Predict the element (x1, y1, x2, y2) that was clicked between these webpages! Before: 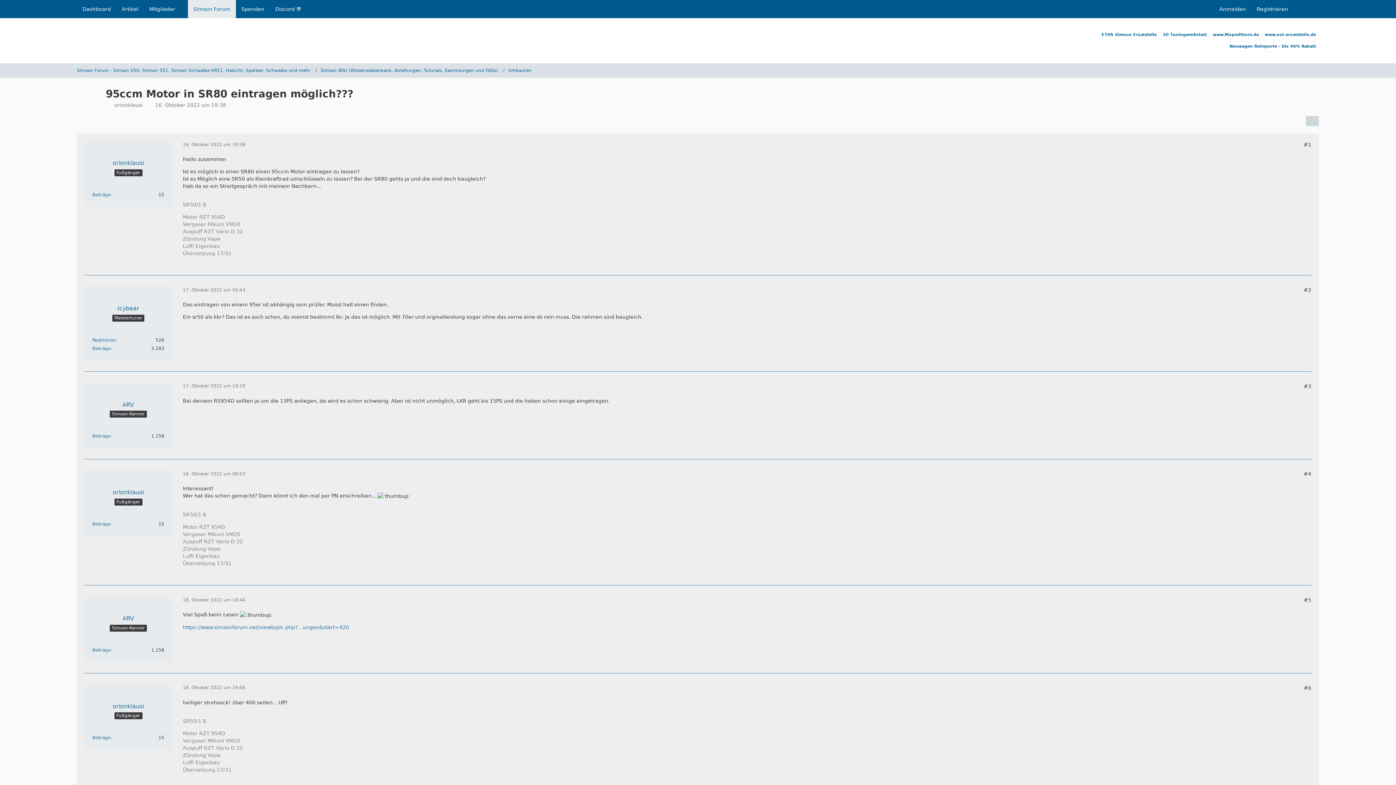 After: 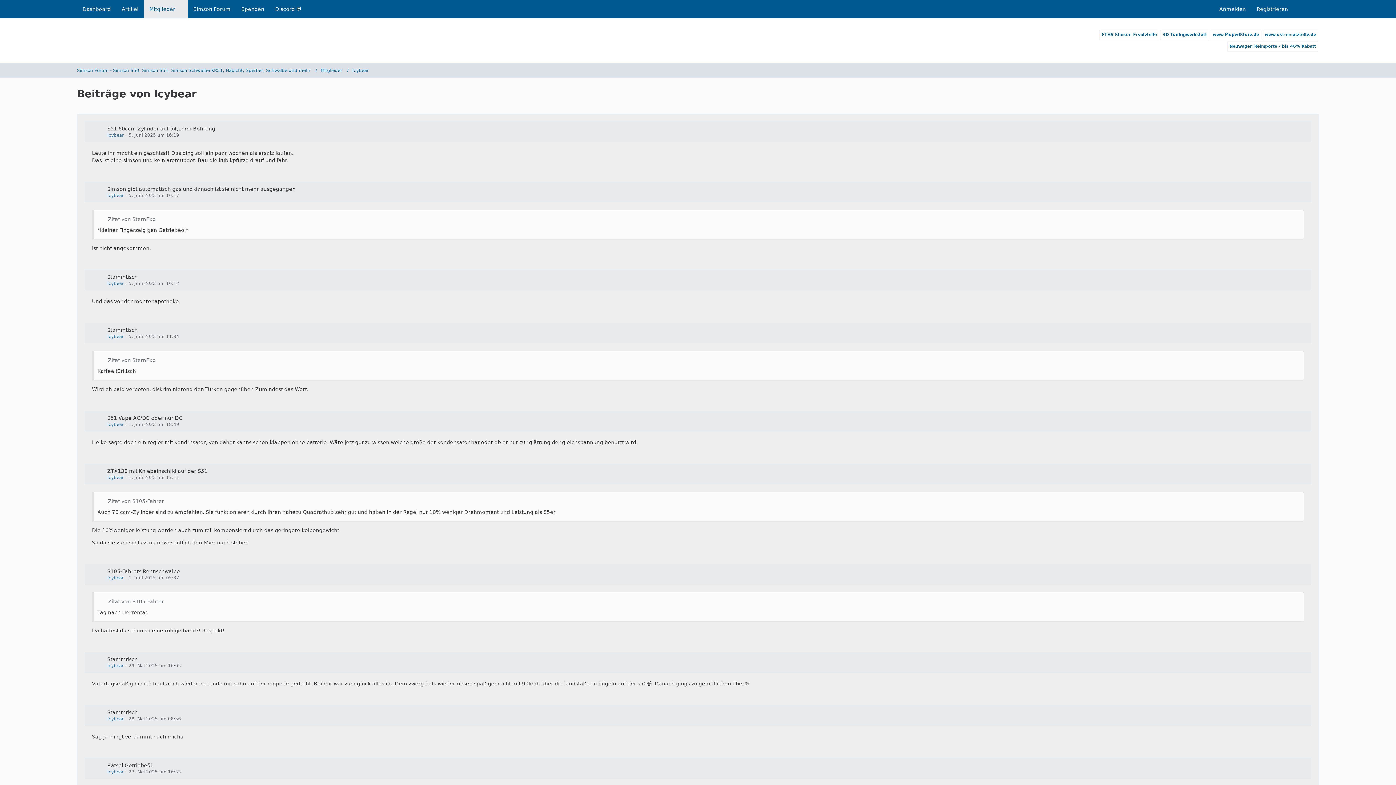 Action: bbox: (92, 346, 110, 351) label: Beiträge